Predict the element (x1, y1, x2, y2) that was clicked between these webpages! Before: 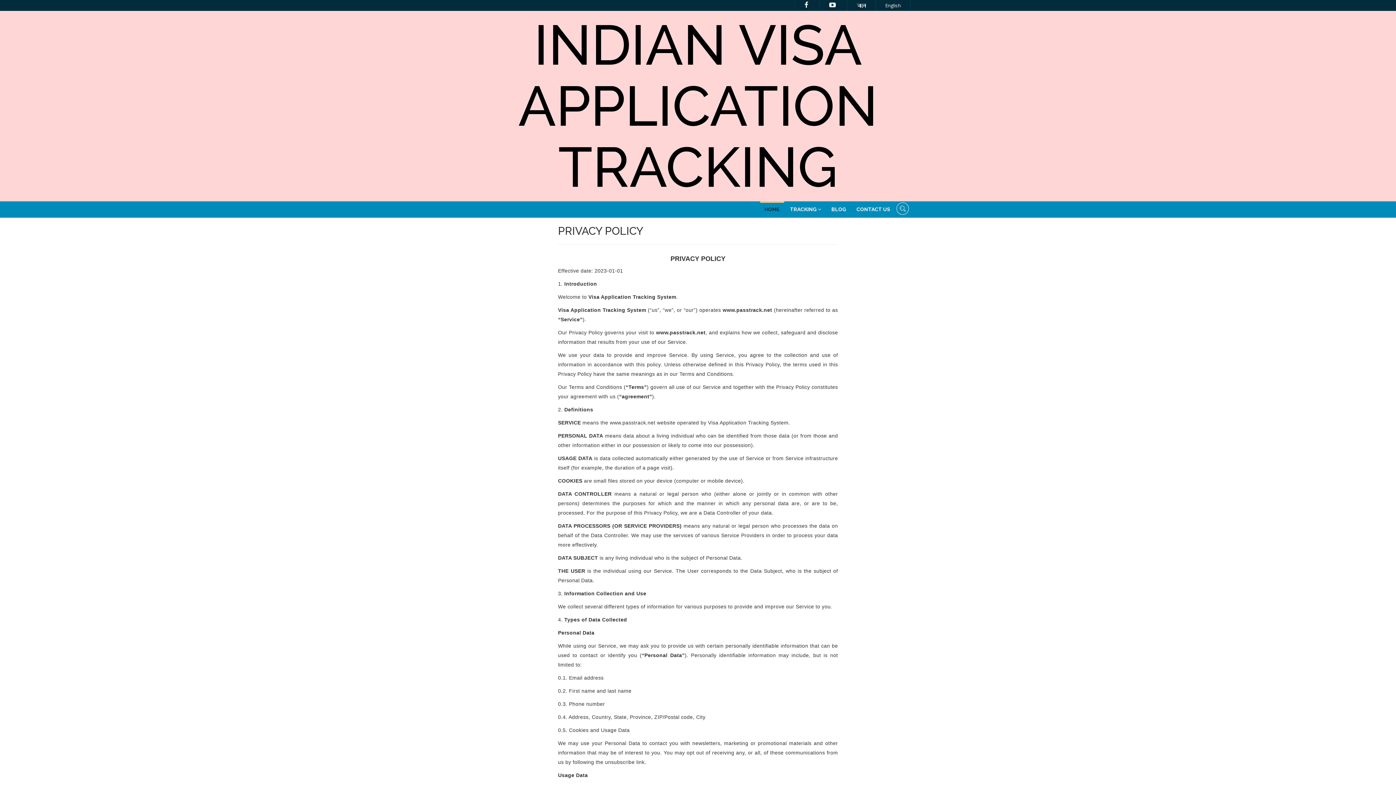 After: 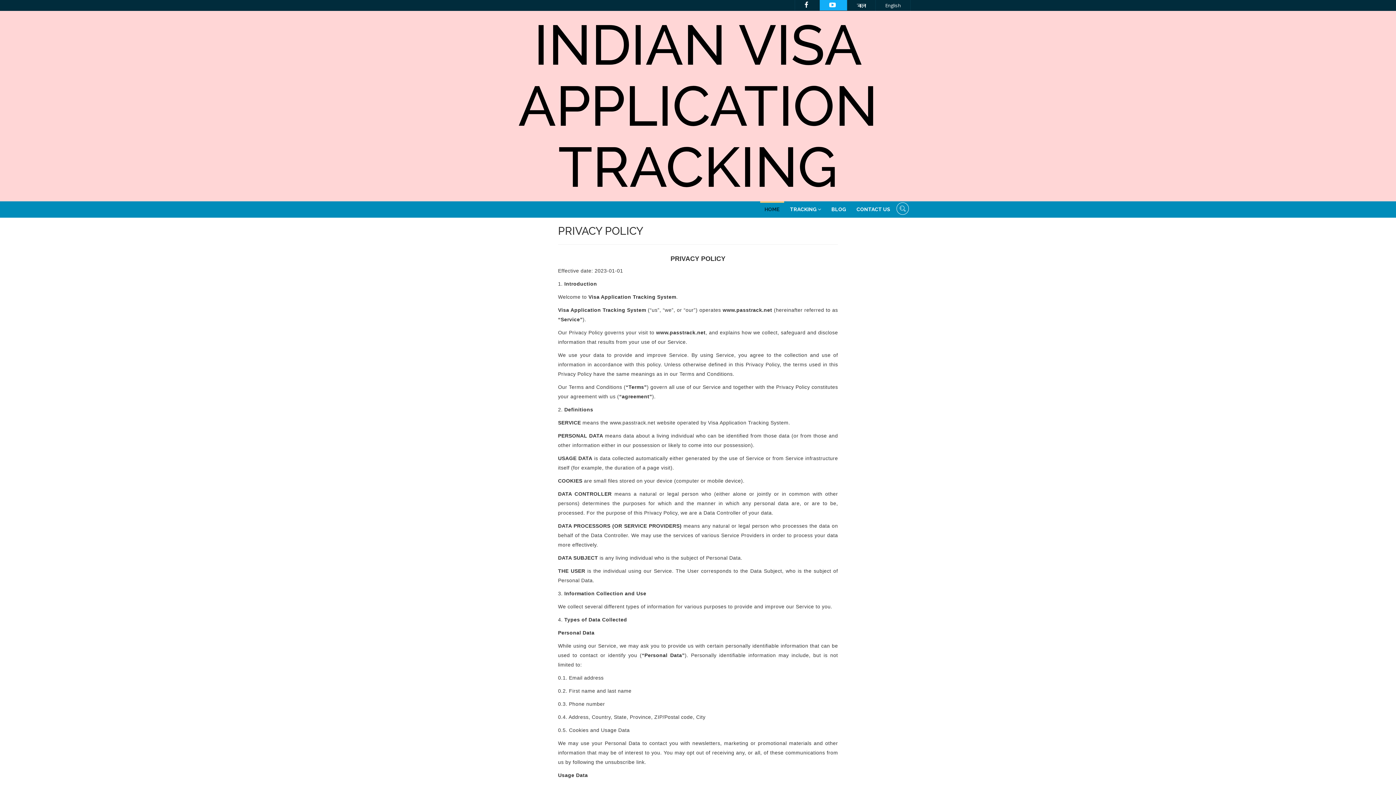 Action: bbox: (819, 0, 847, 10)